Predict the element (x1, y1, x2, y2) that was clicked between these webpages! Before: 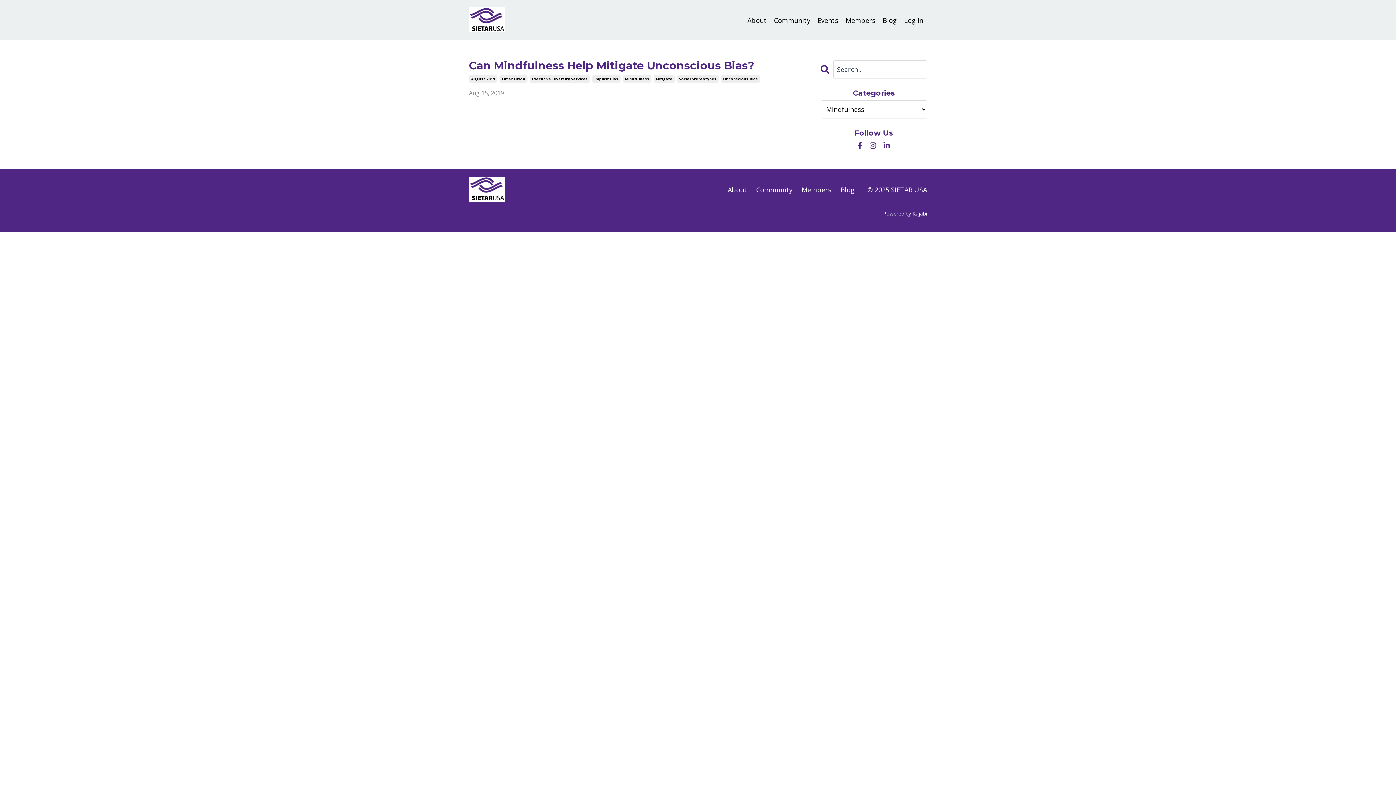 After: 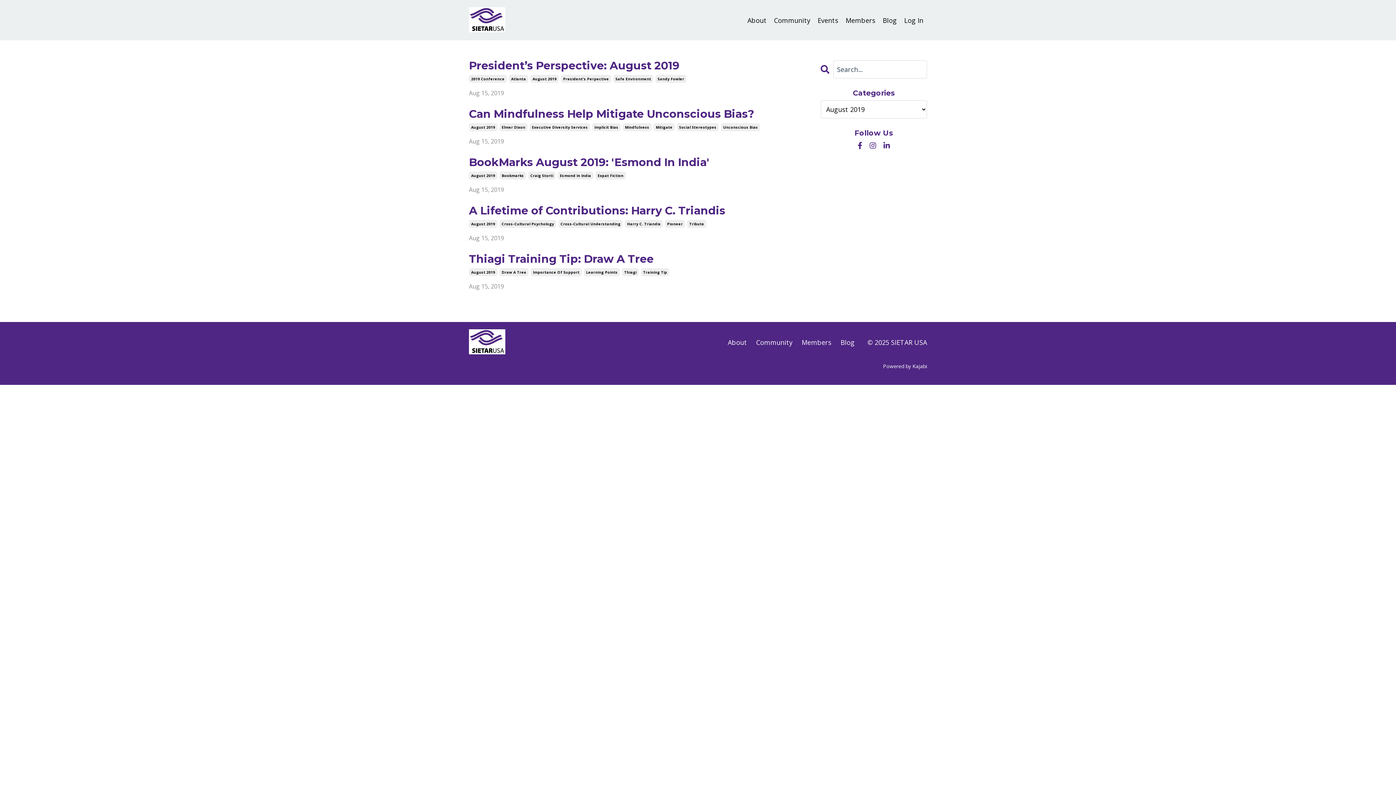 Action: bbox: (469, 74, 497, 82) label: August 2019